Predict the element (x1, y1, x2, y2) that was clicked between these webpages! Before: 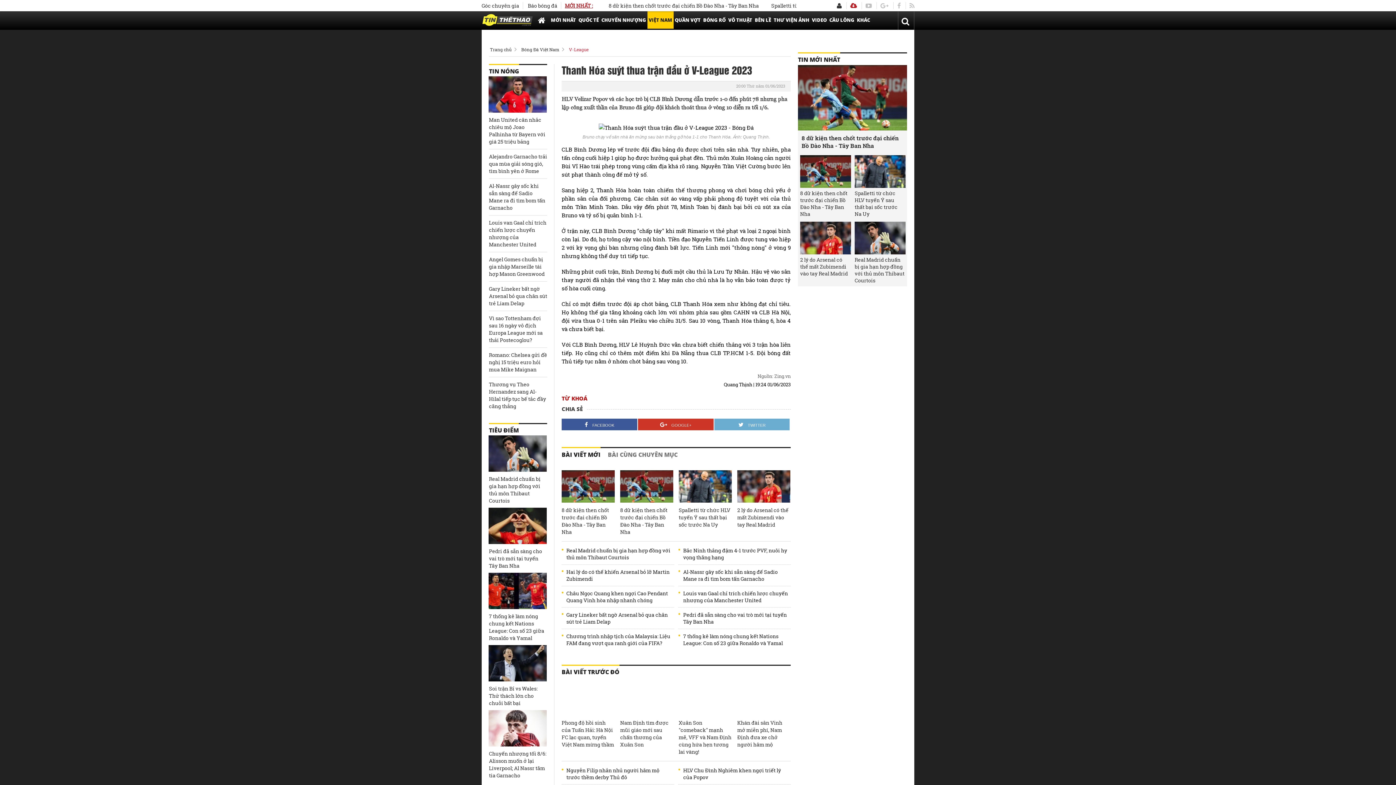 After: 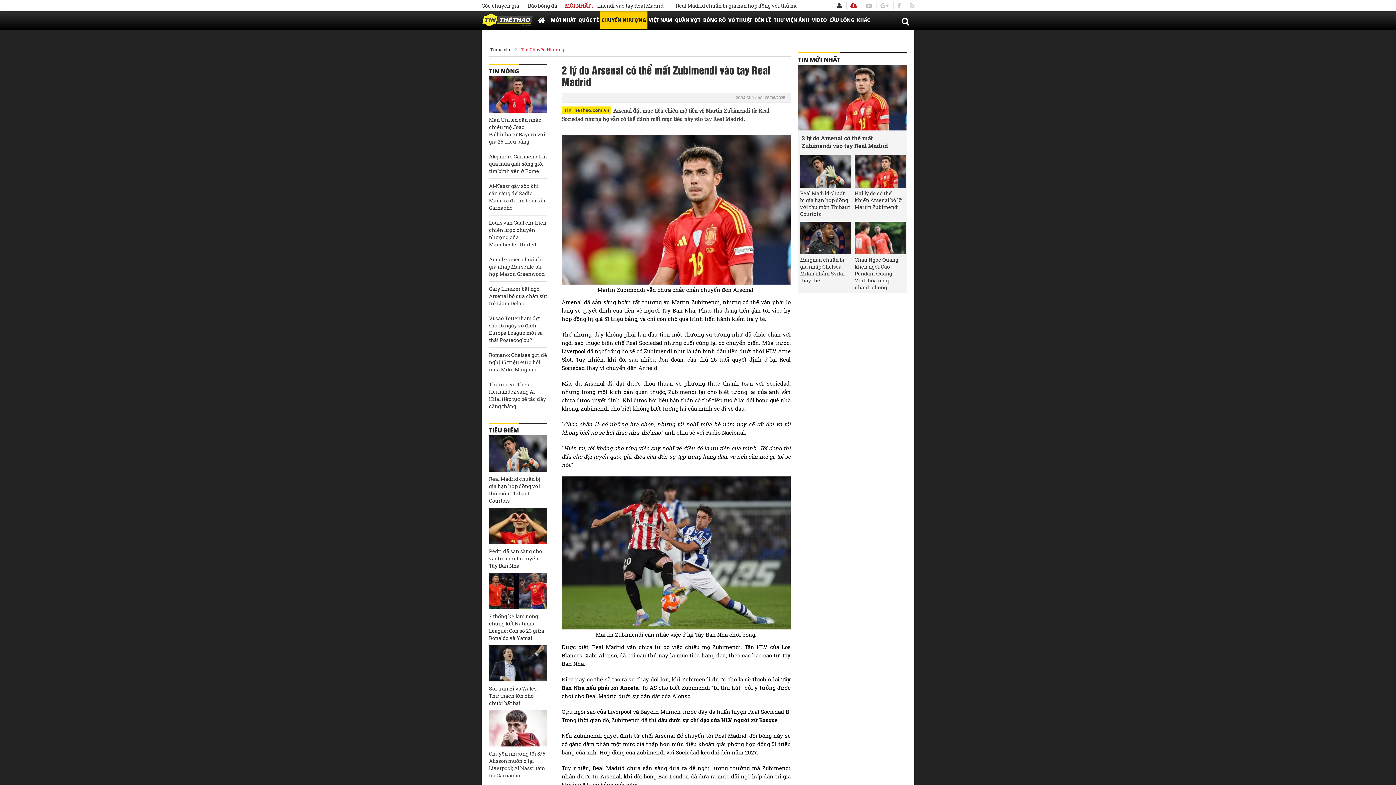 Action: label: 2 lý do Arsenal có thể mất Zubimendi vào tay Real Madrid bbox: (800, 256, 850, 277)